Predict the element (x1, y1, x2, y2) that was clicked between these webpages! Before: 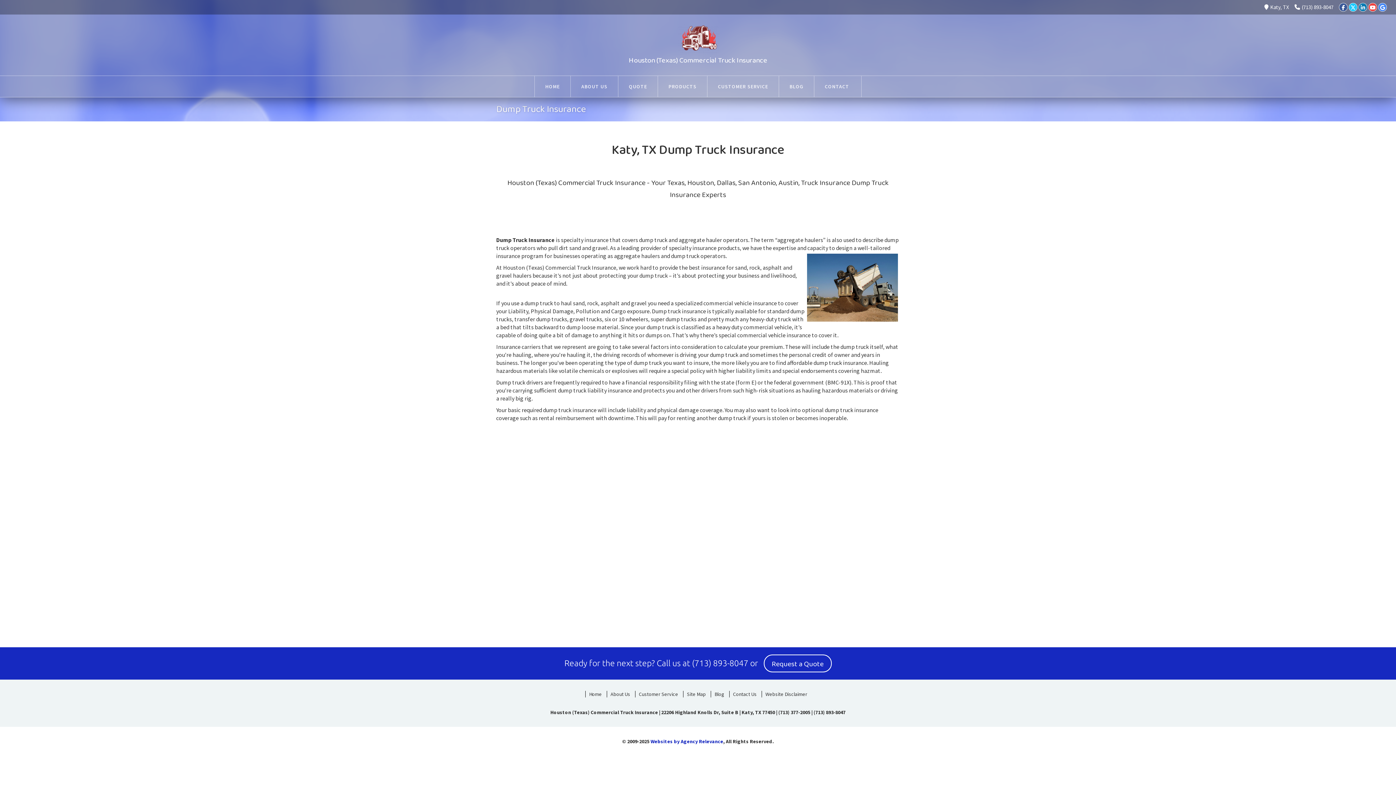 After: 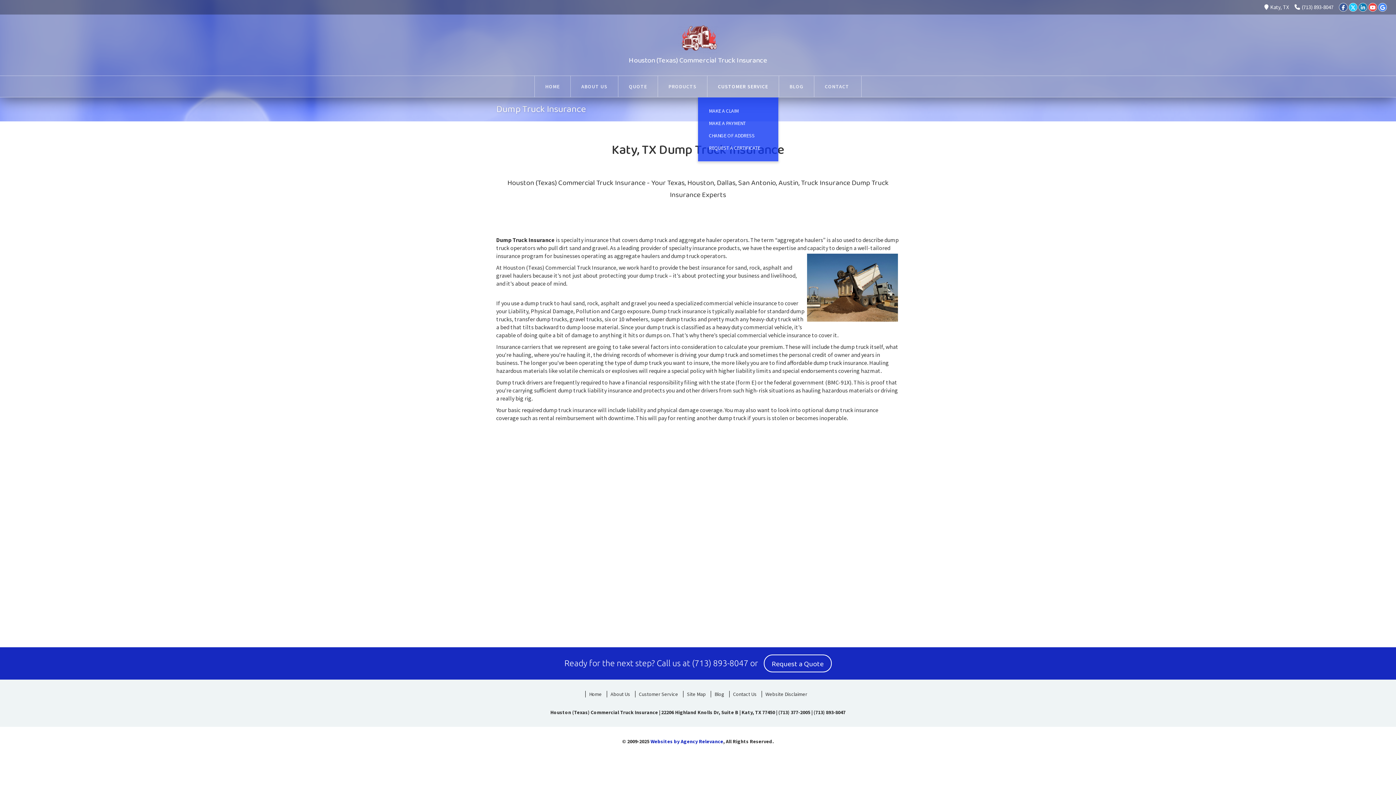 Action: label: CUSTOMER SERVICE bbox: (707, 76, 778, 97)